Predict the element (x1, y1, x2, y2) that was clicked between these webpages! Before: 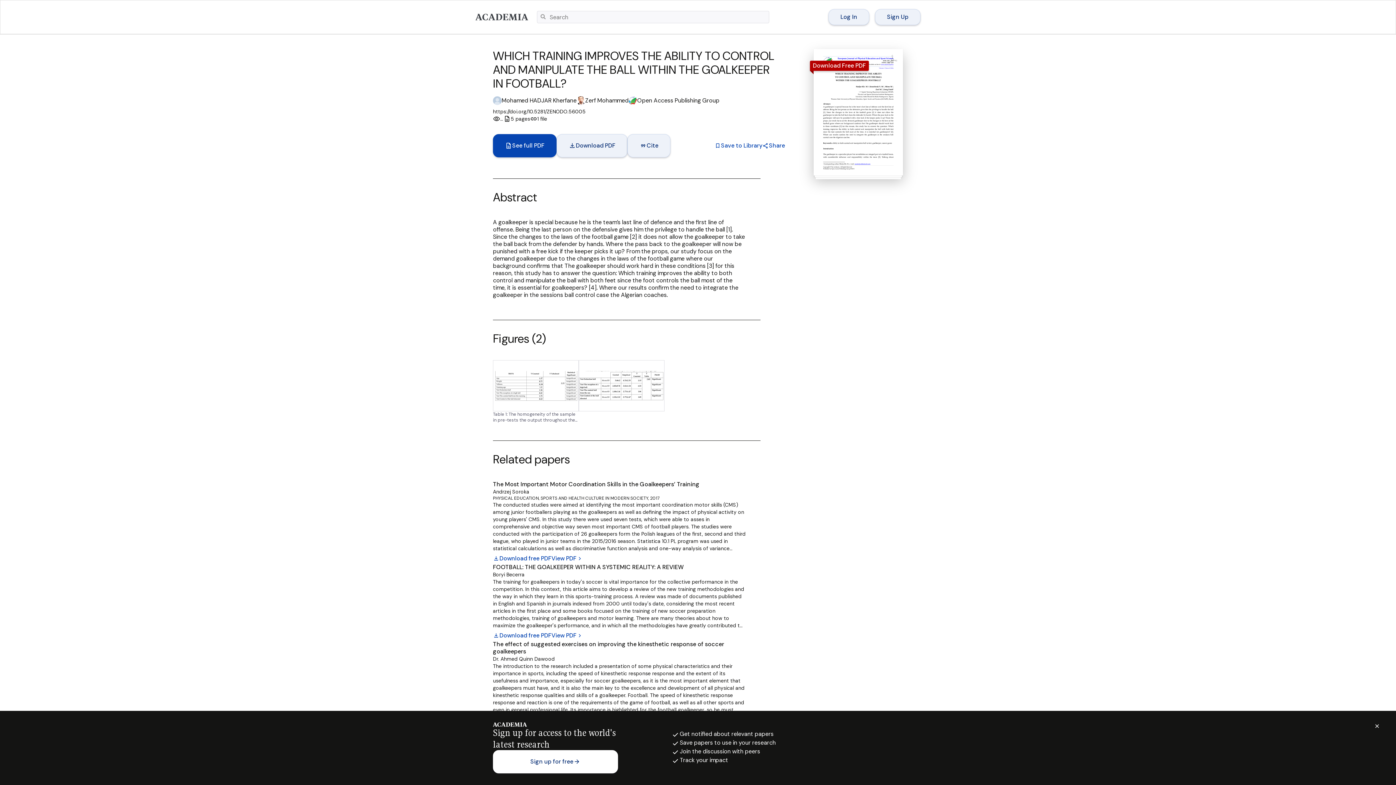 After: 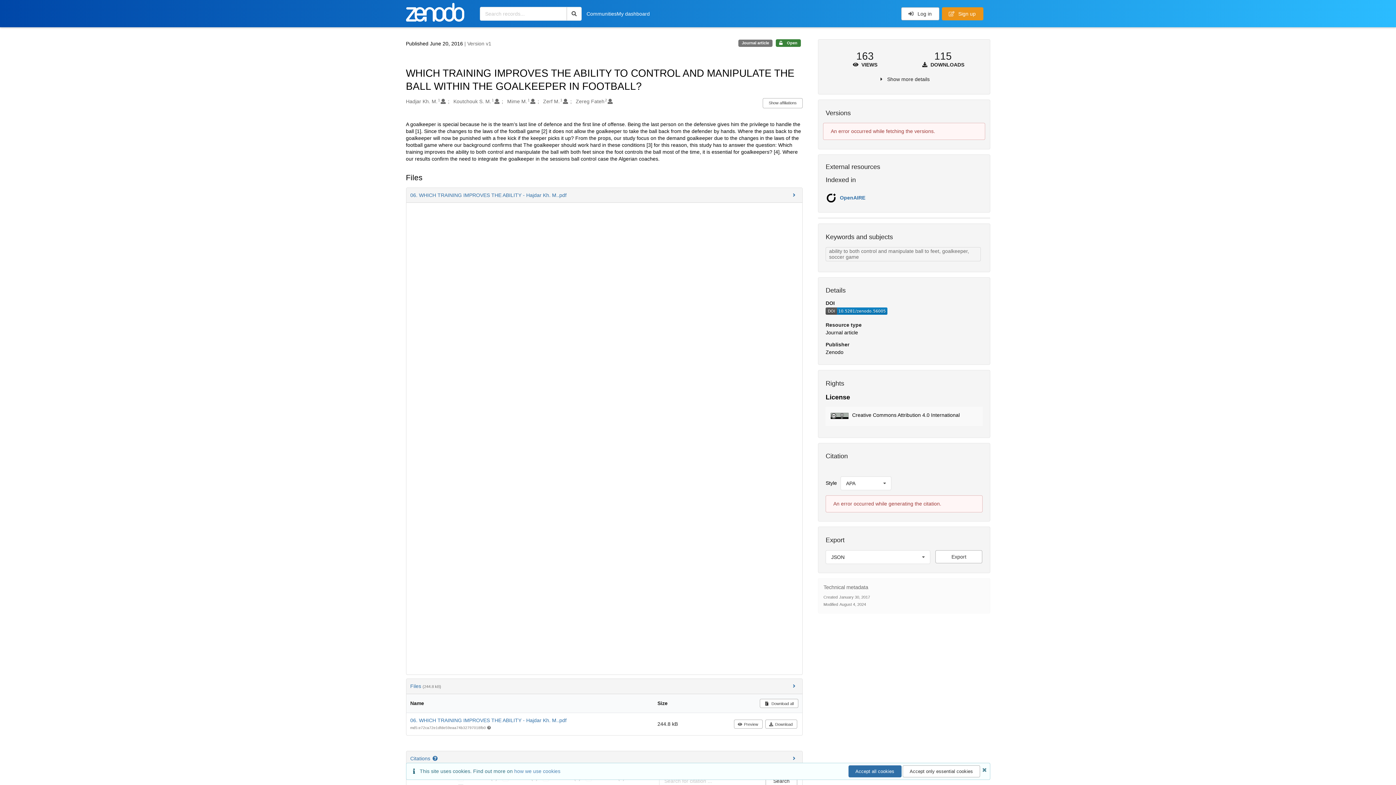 Action: bbox: (493, 108, 778, 115) label: https://doi.org/10.5281/ZENODO.56005